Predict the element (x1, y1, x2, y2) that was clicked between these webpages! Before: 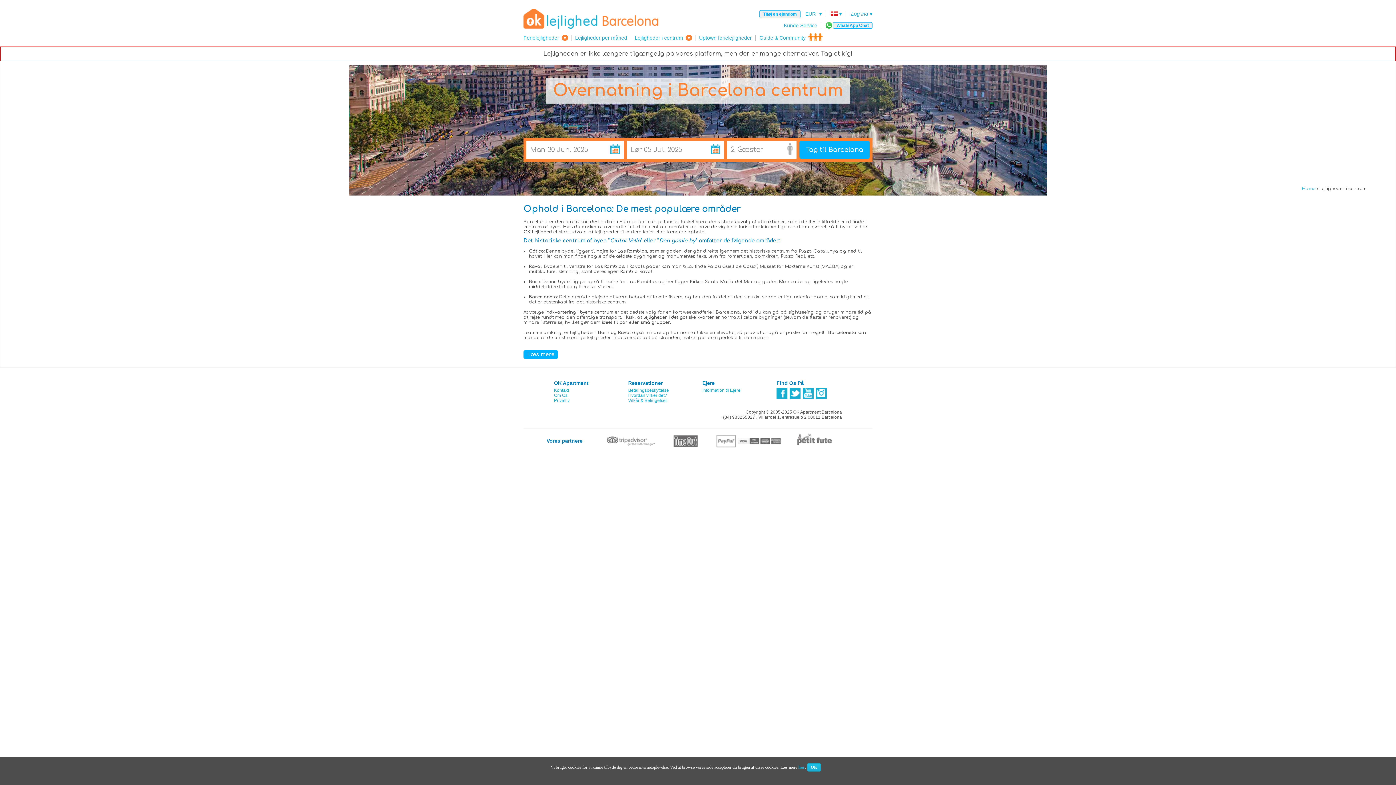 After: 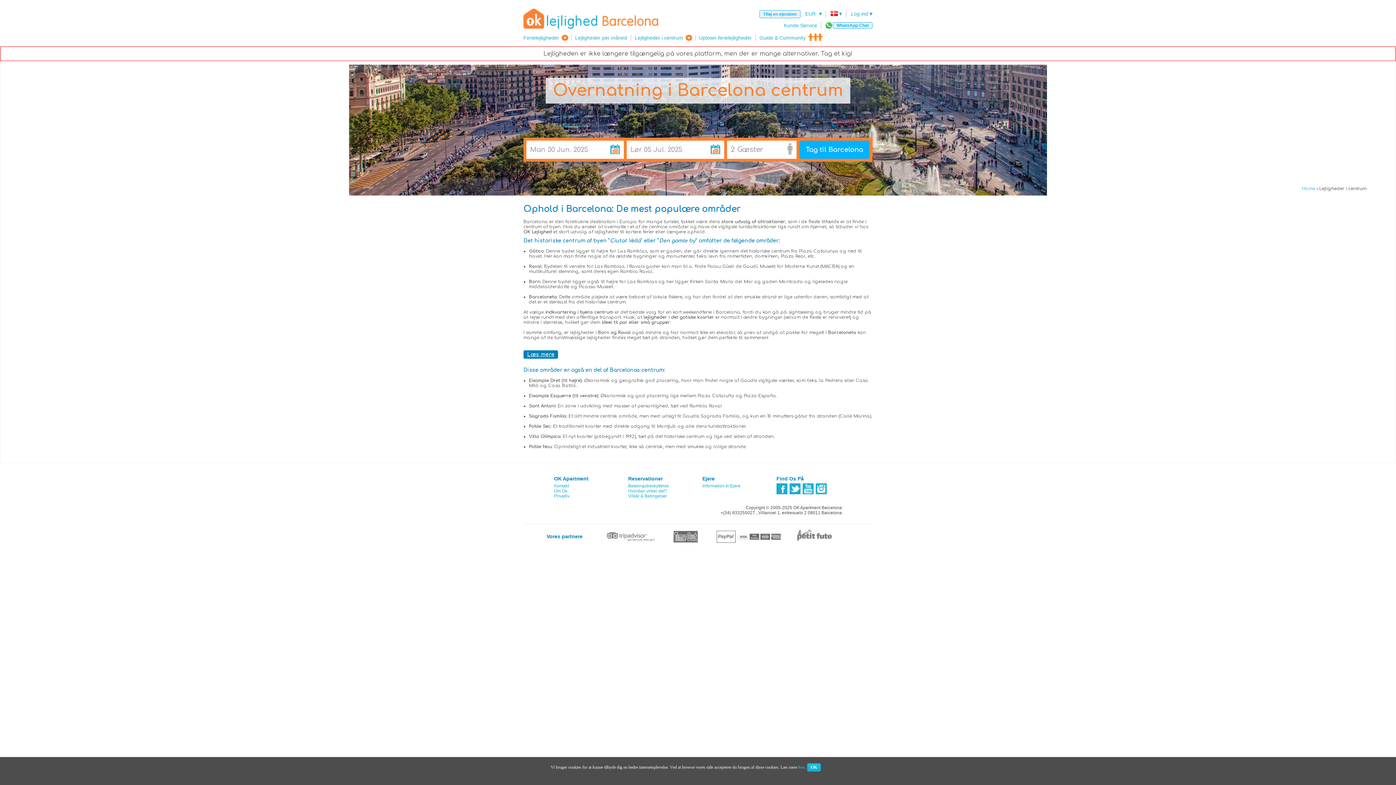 Action: label: Læs mere bbox: (527, 352, 554, 357)